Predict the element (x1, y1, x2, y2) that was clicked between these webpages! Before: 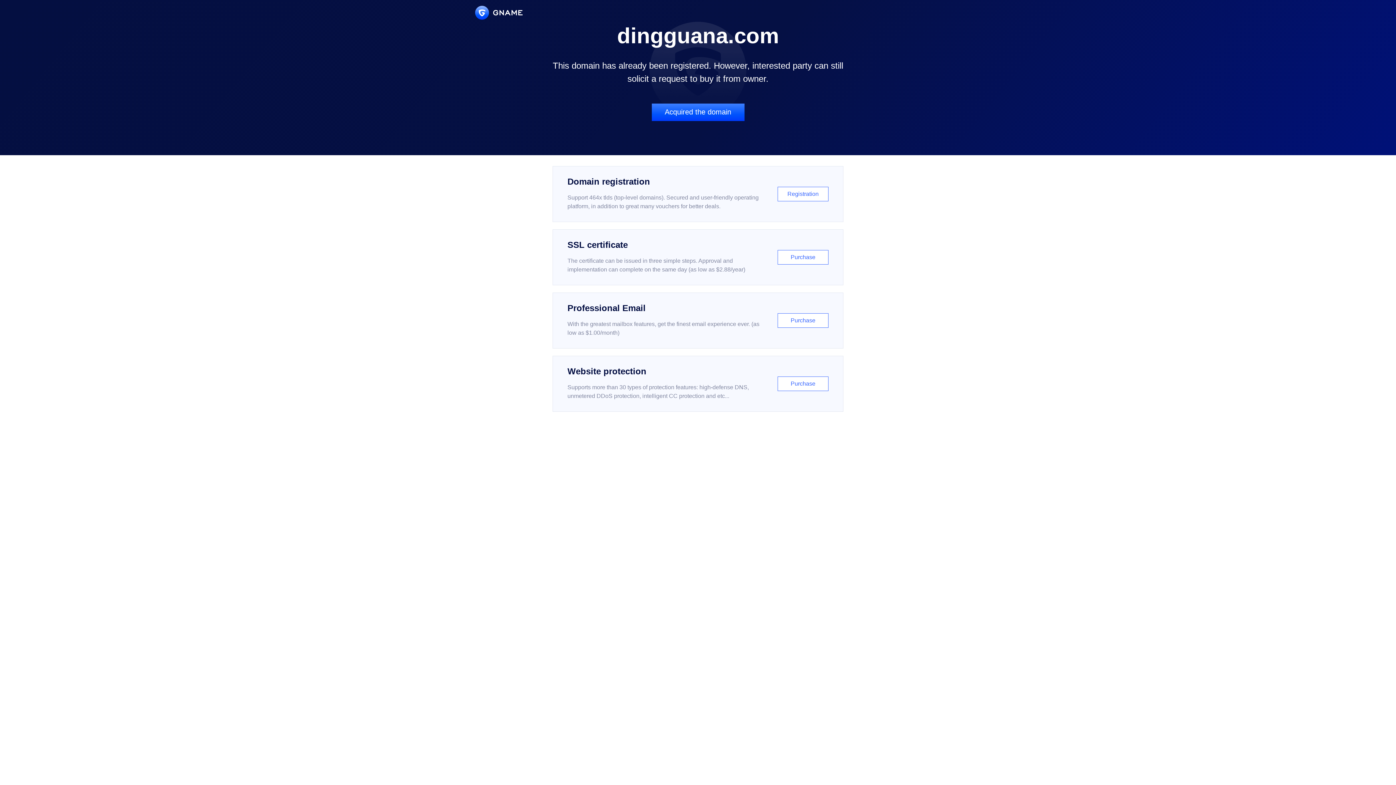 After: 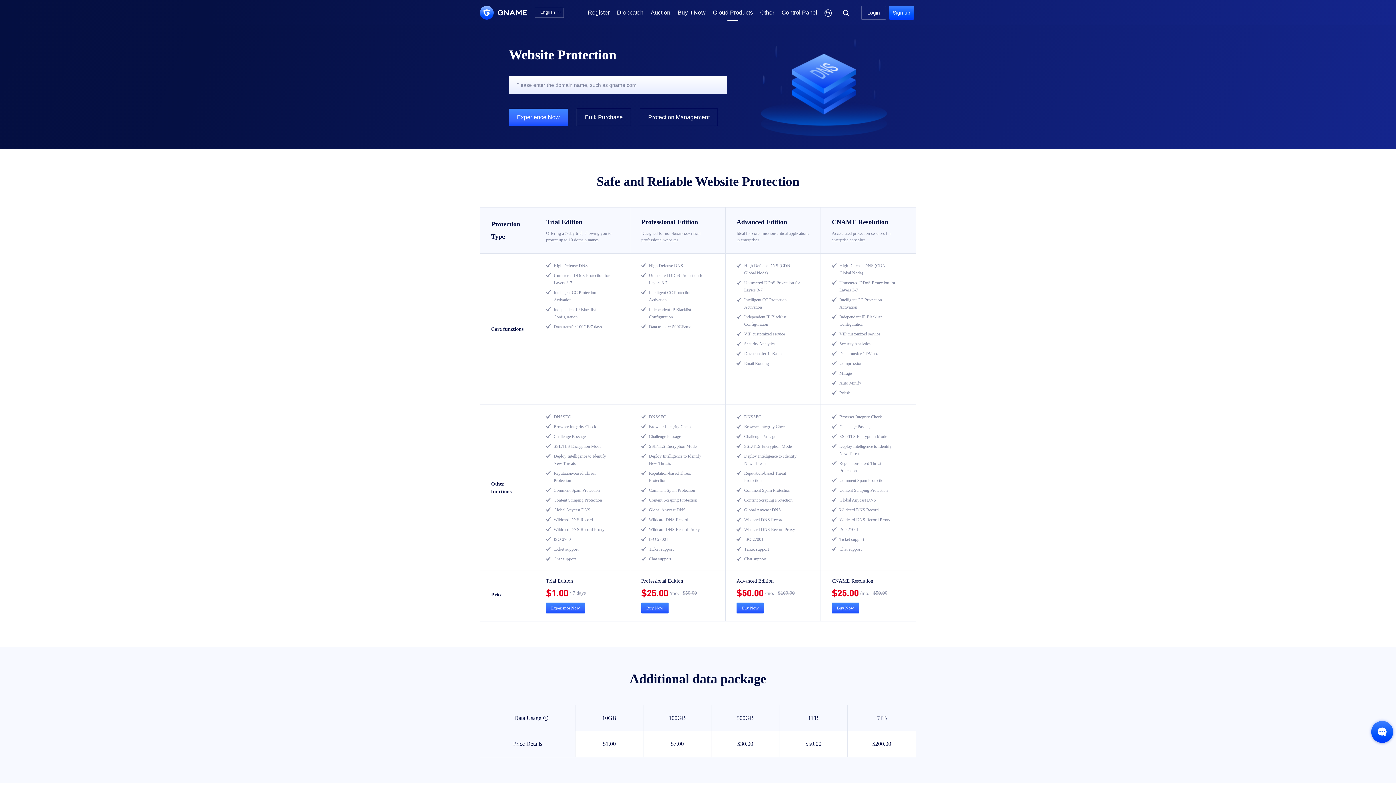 Action: label: Website protection

Supports more than 30 types of protection features: high-defense DNS, unmetered DDoS protection, intelligent CC protection and etc...

Purchase bbox: (552, 356, 843, 412)